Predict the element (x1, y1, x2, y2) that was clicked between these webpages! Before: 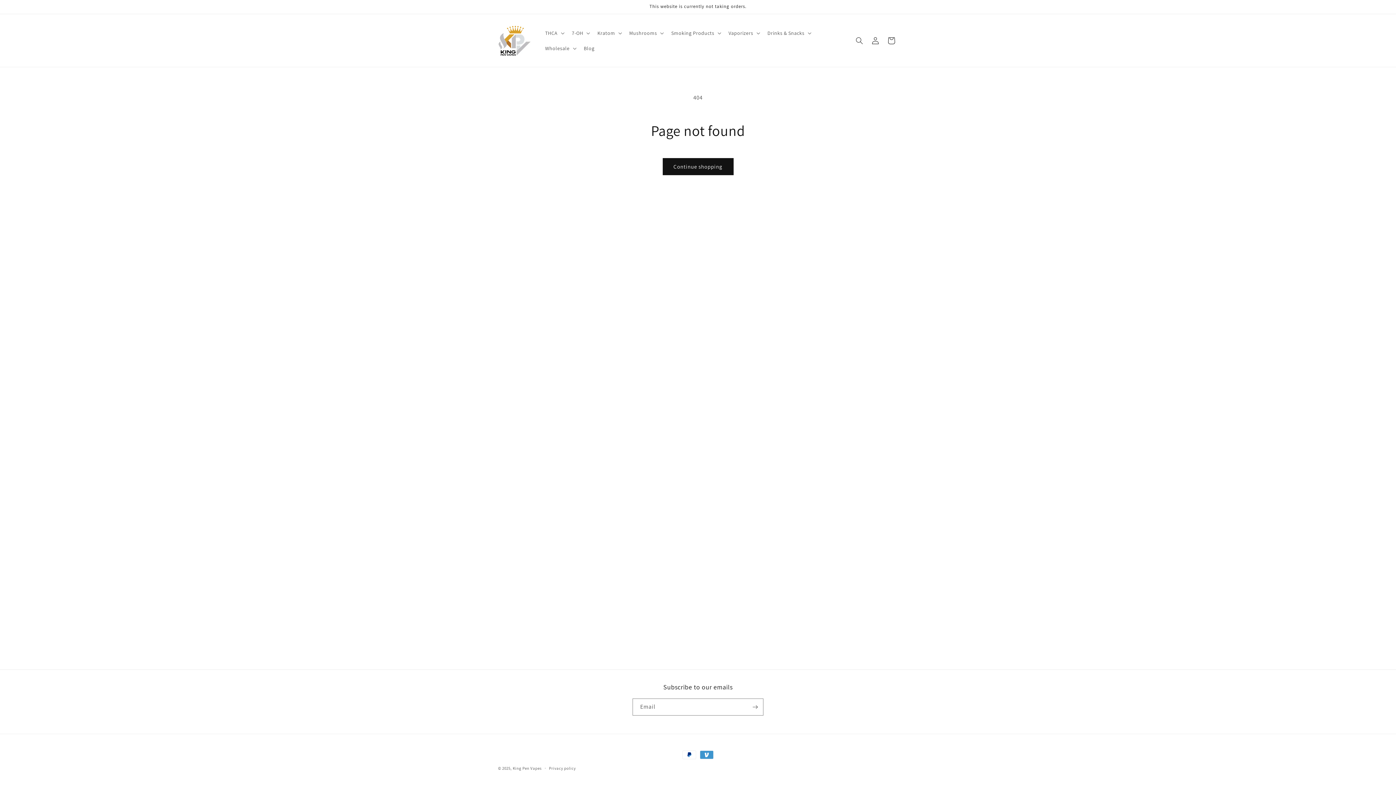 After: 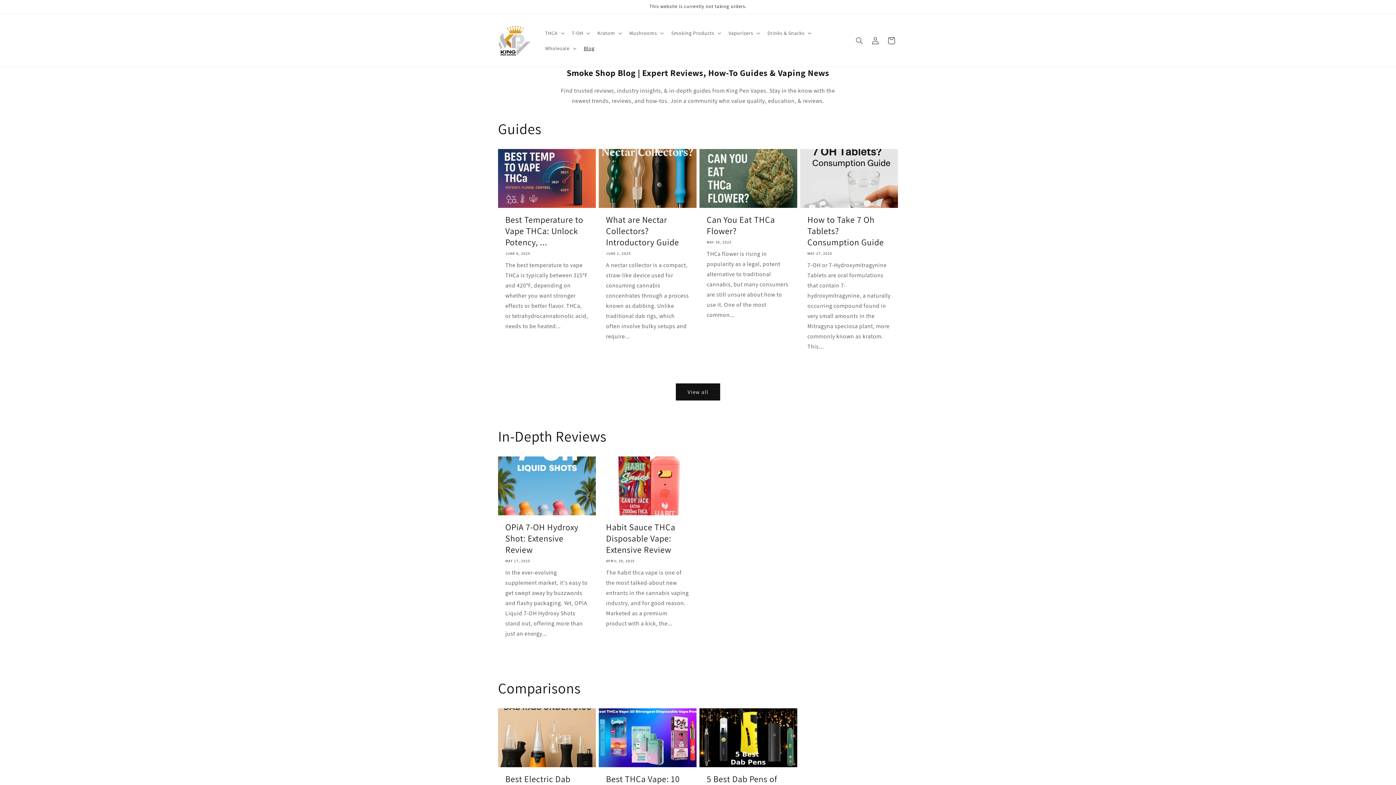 Action: bbox: (579, 40, 599, 55) label: Blog